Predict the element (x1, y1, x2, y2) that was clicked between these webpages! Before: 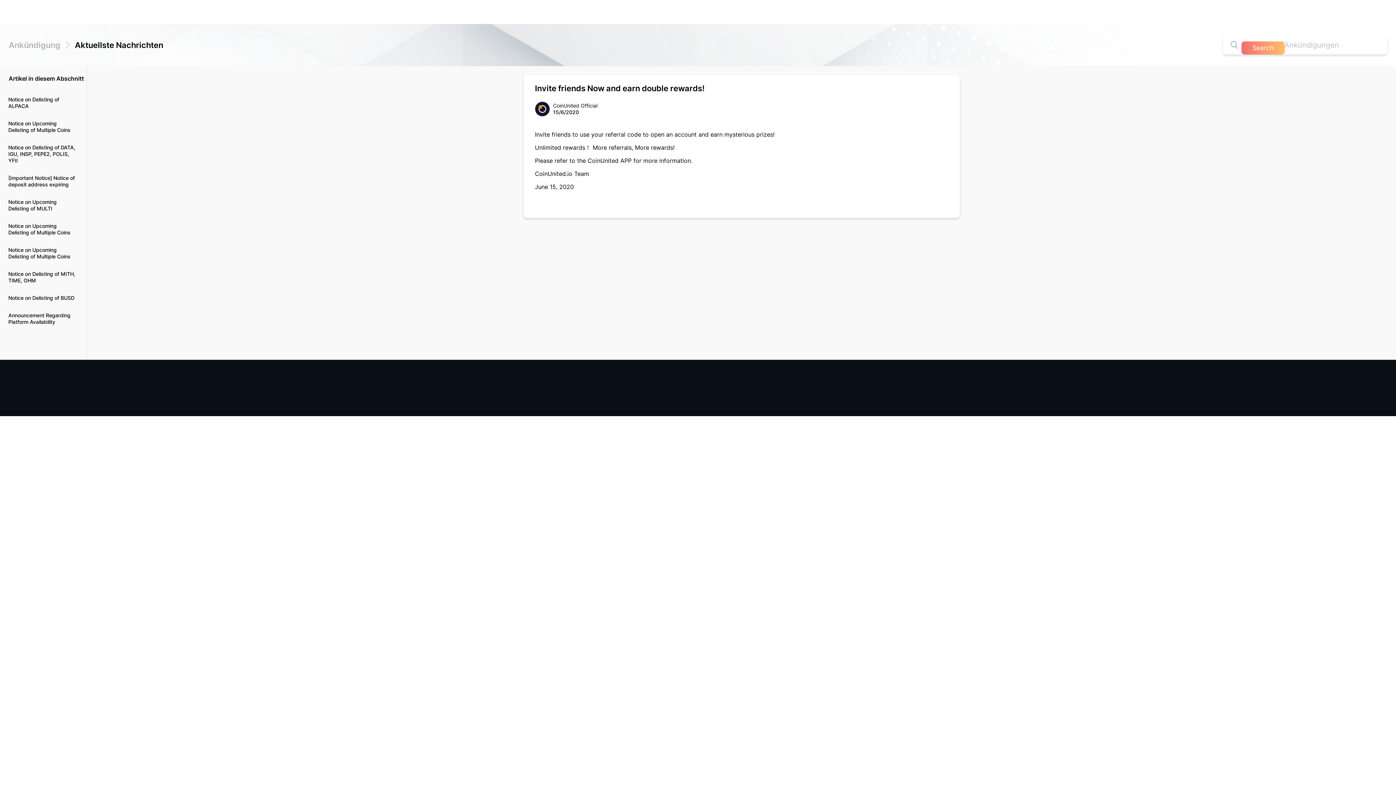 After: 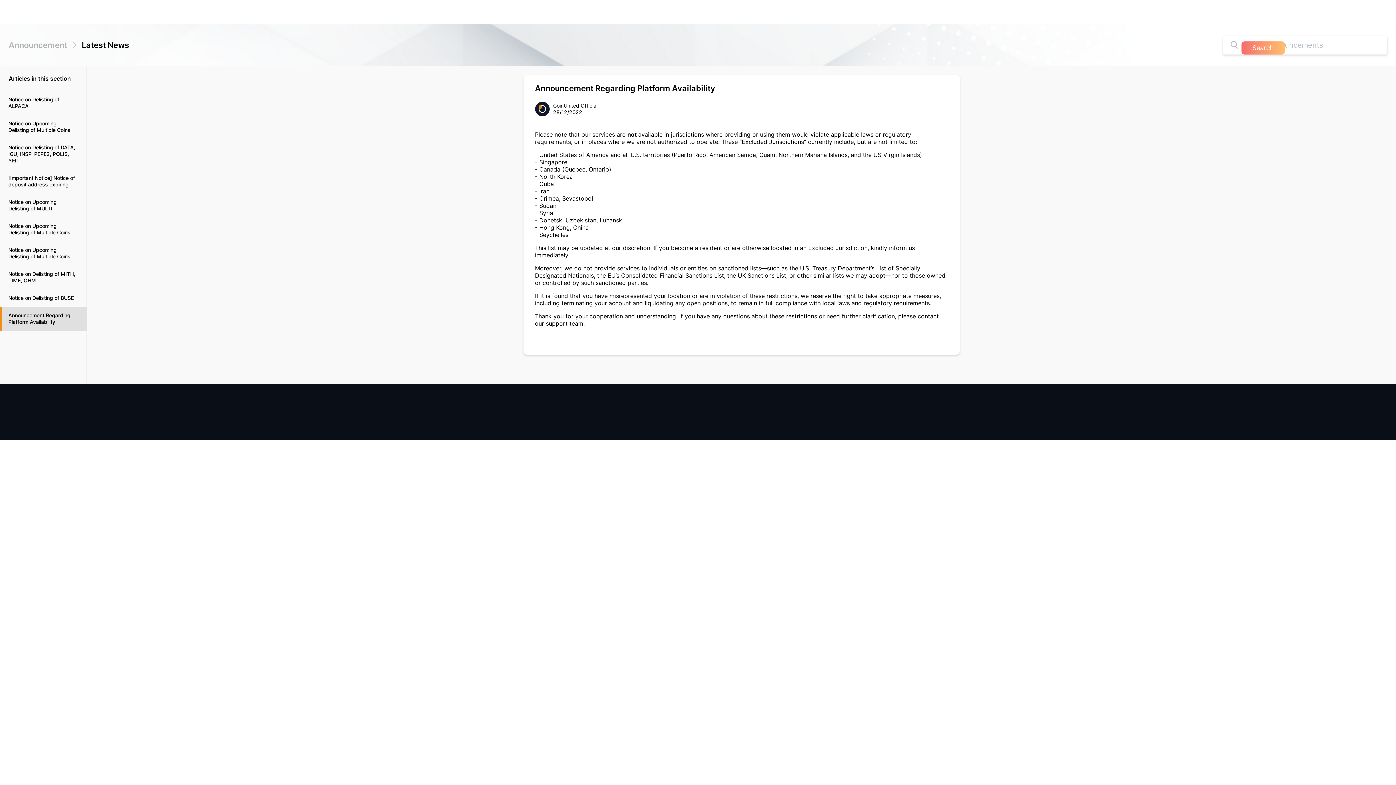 Action: bbox: (0, 306, 86, 330) label: Announcement Regarding Platform Availability